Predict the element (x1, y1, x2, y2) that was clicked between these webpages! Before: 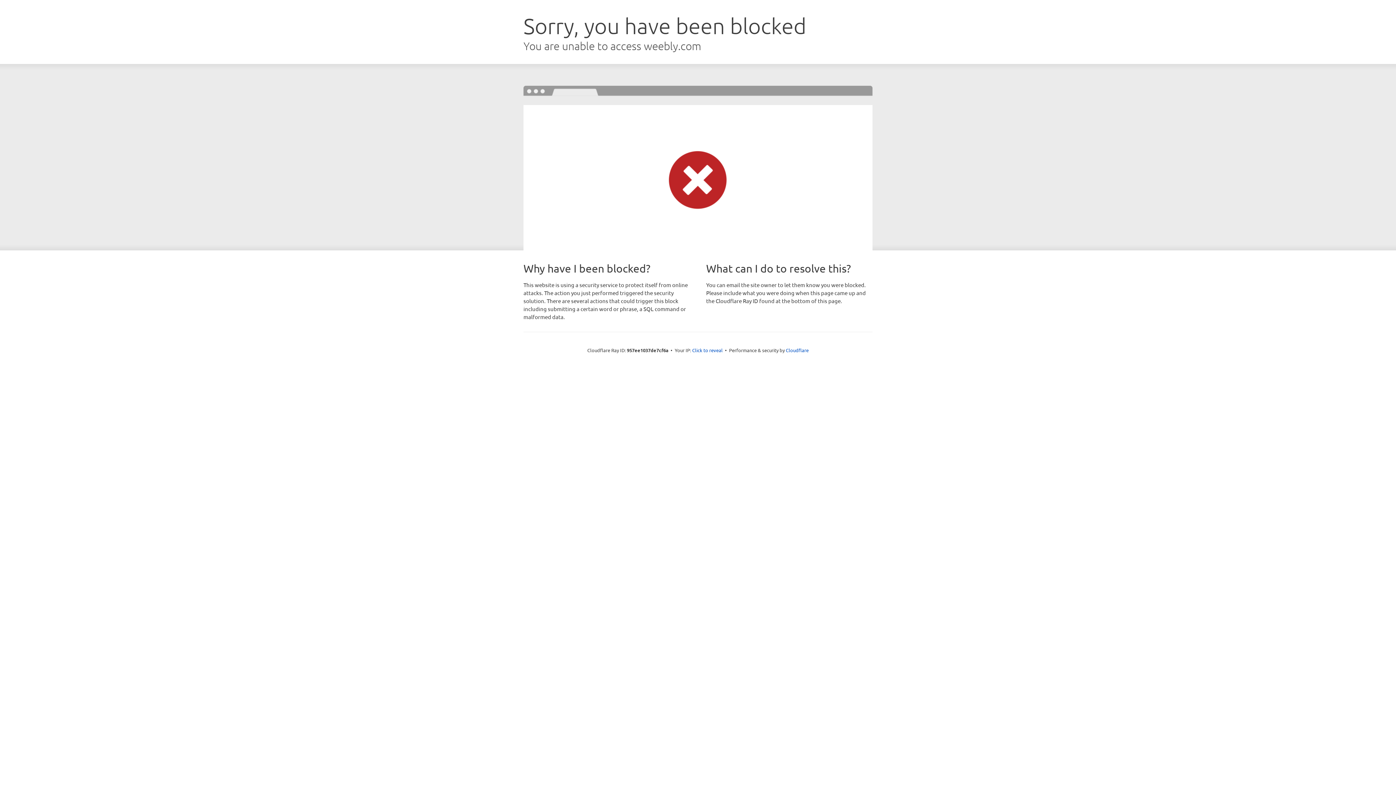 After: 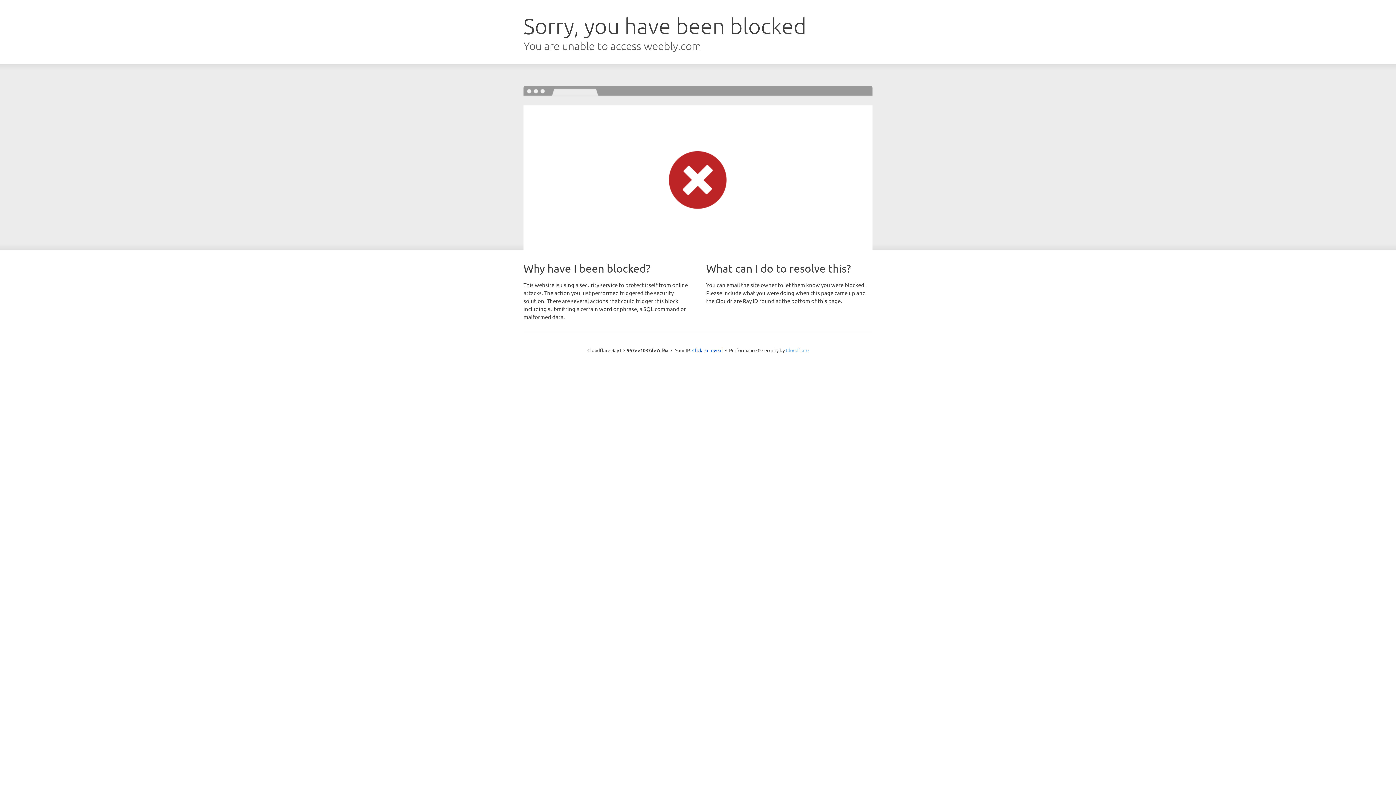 Action: bbox: (786, 347, 808, 353) label: Cloudflare